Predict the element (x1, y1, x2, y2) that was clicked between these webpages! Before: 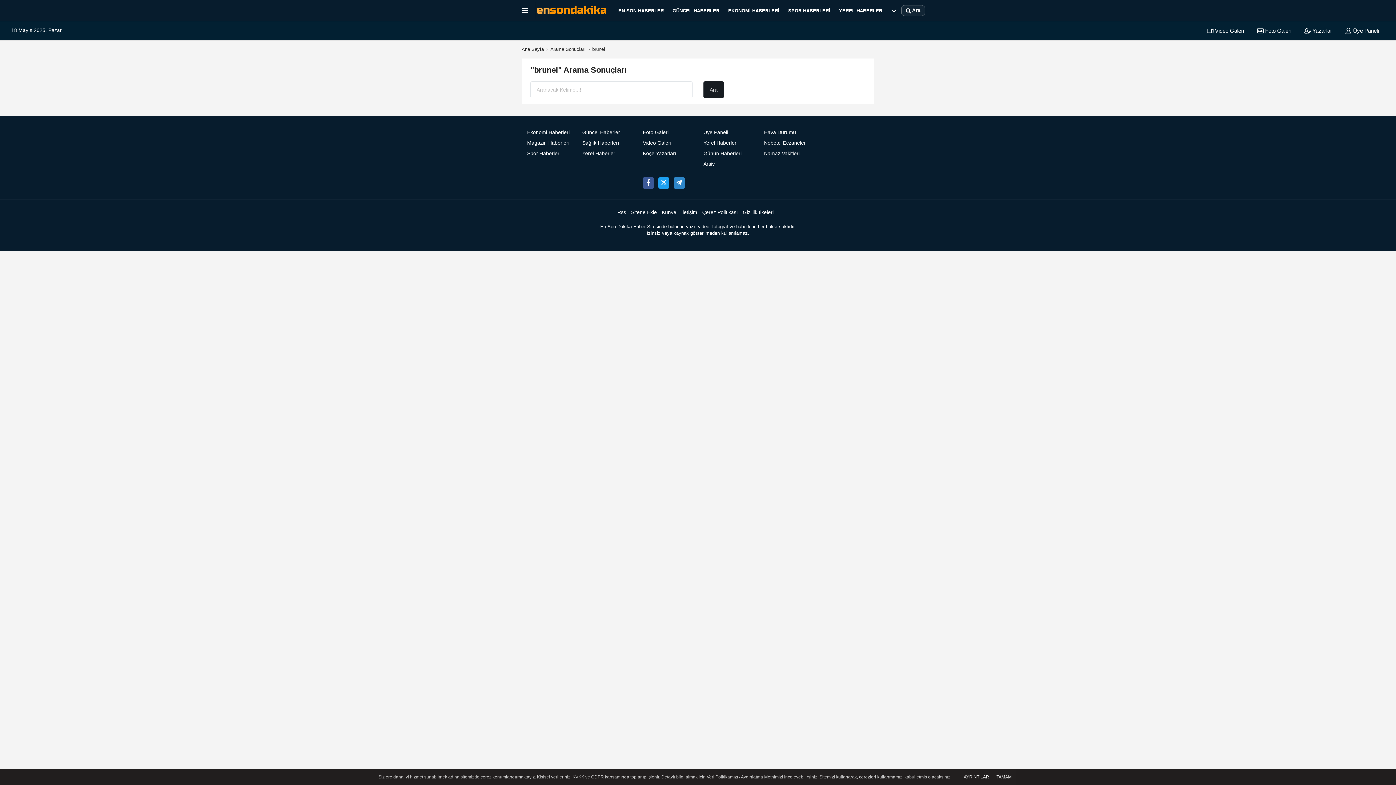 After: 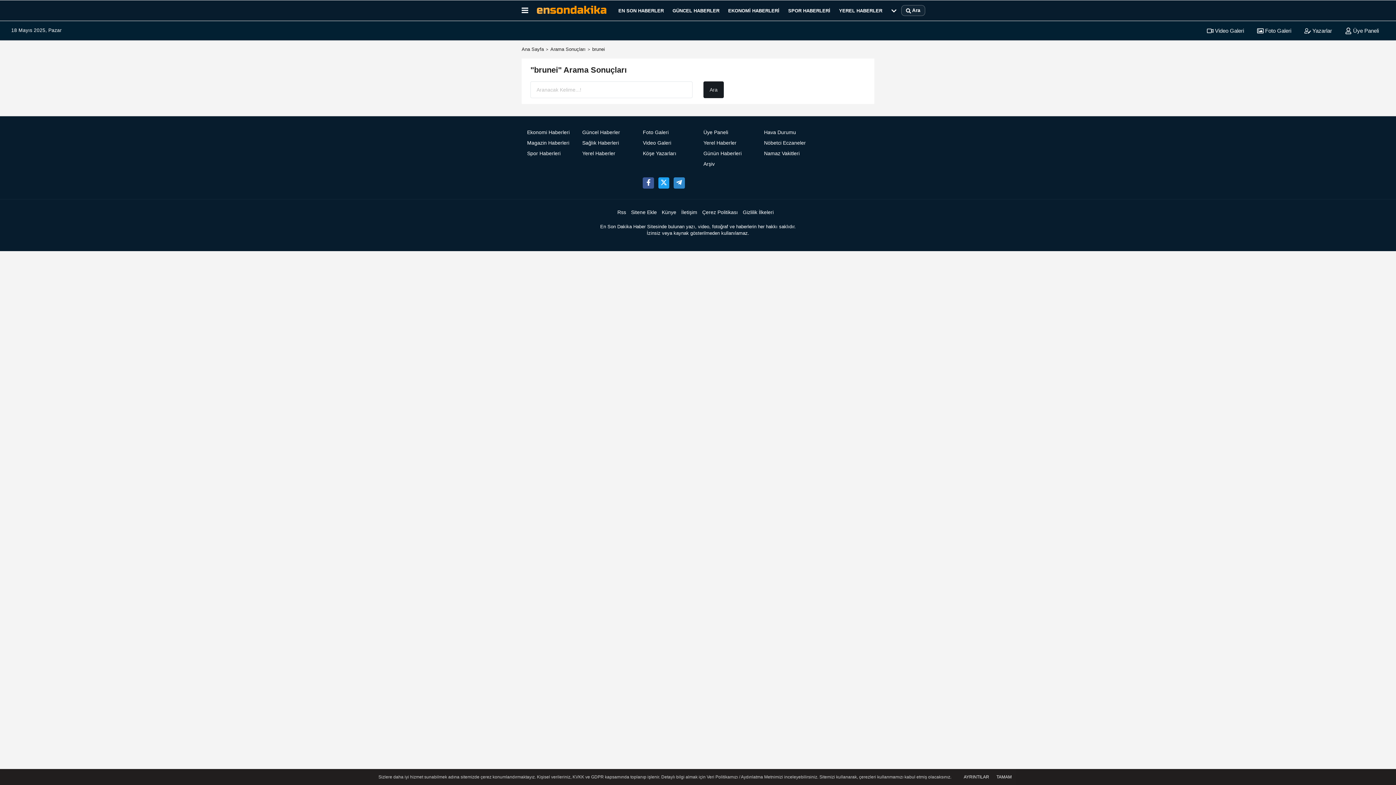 Action: bbox: (681, 205, 702, 219) label: İletişim